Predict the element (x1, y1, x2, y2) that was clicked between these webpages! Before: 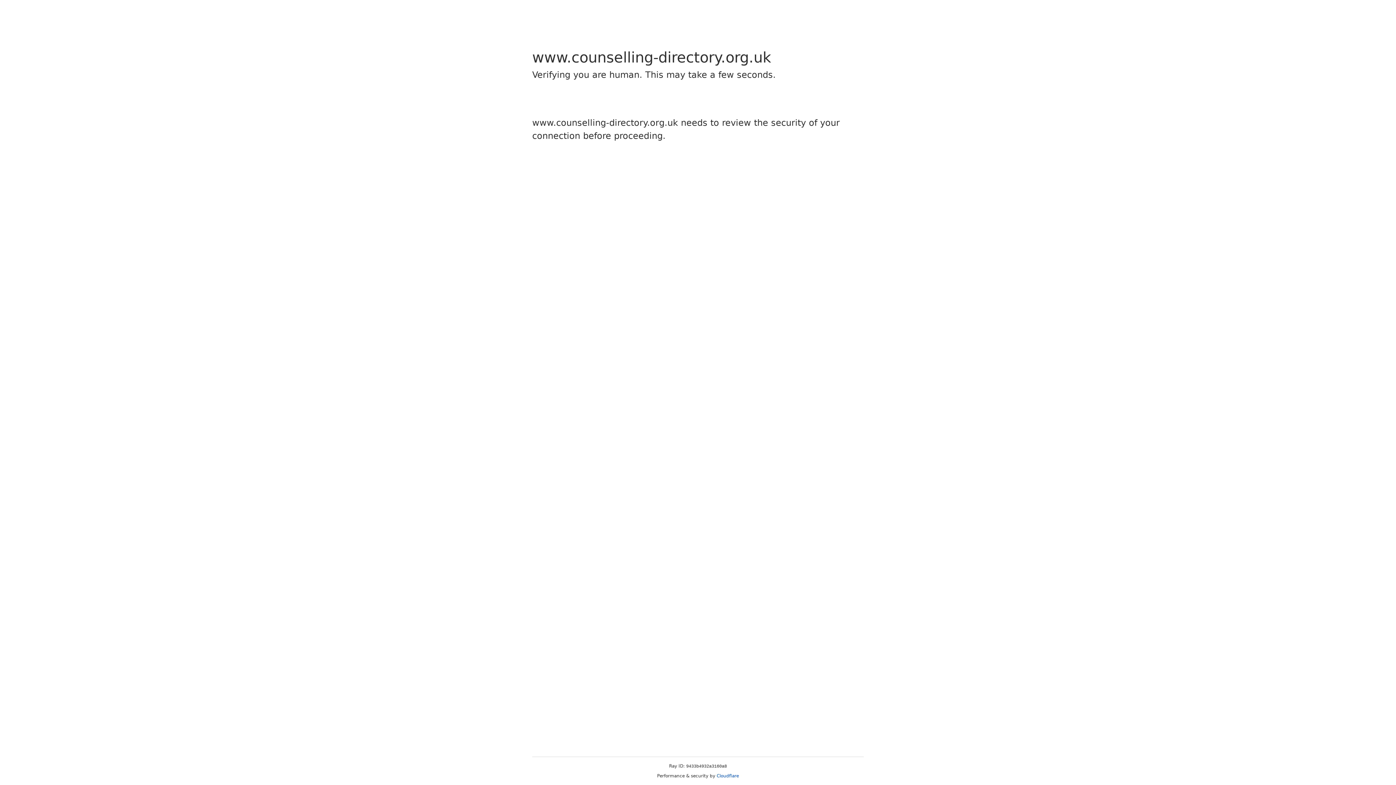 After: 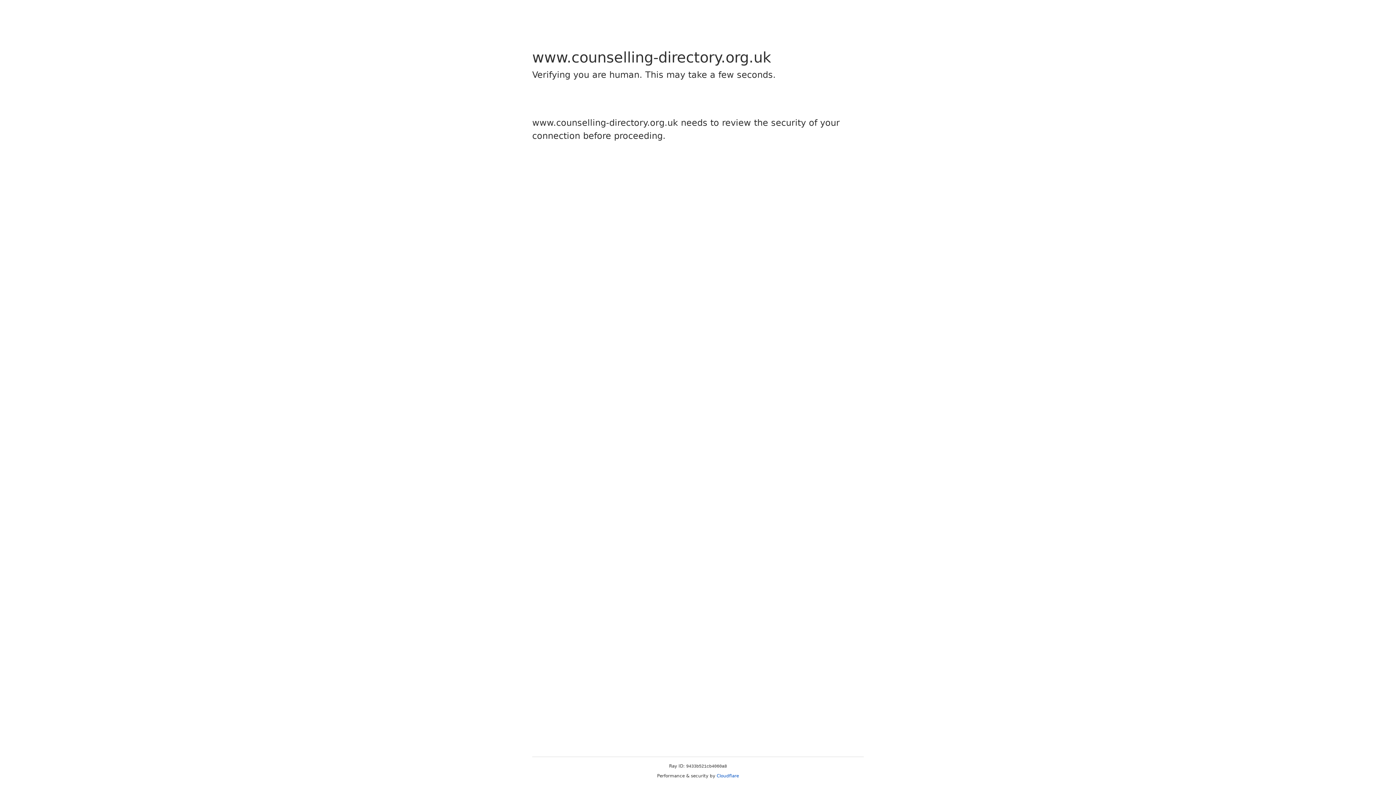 Action: bbox: (716, 773, 739, 778) label: Cloudflare